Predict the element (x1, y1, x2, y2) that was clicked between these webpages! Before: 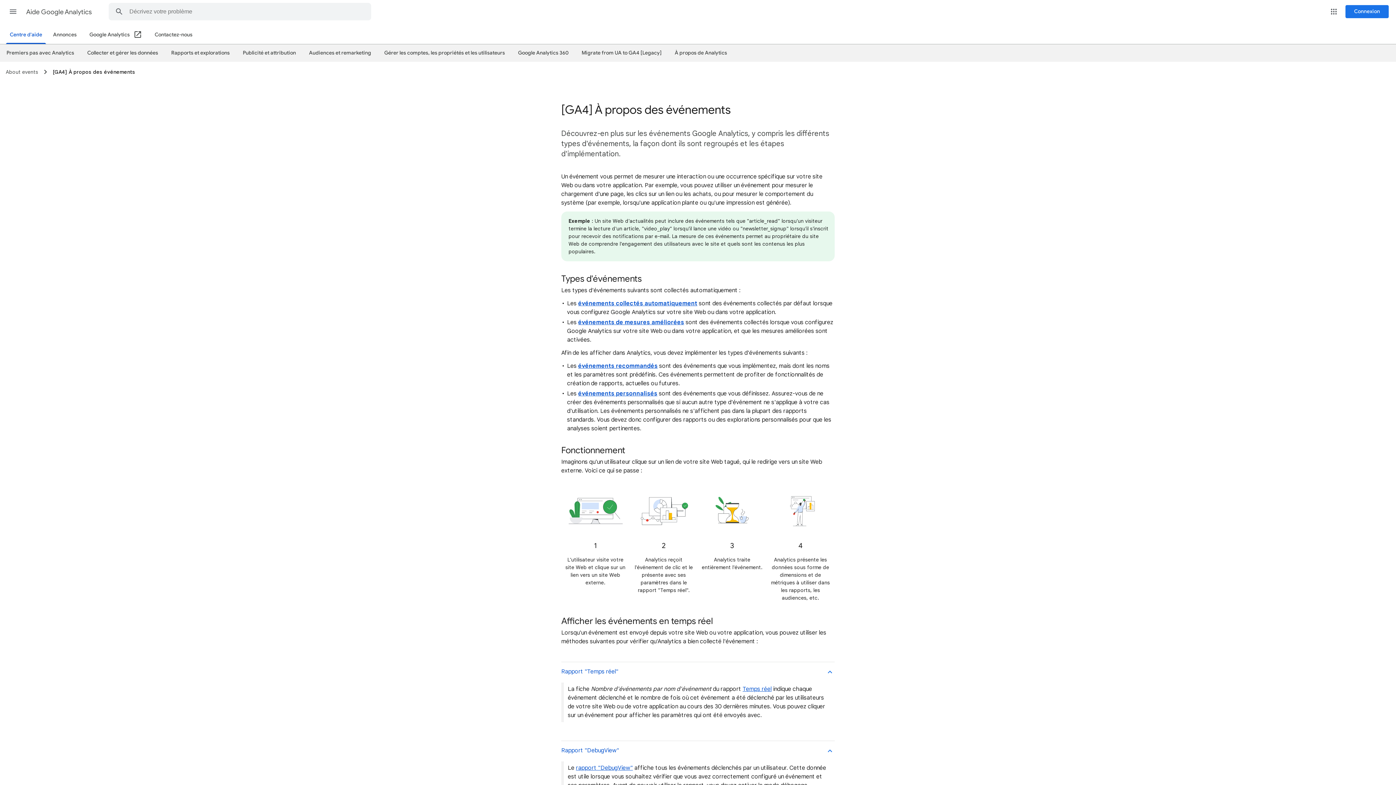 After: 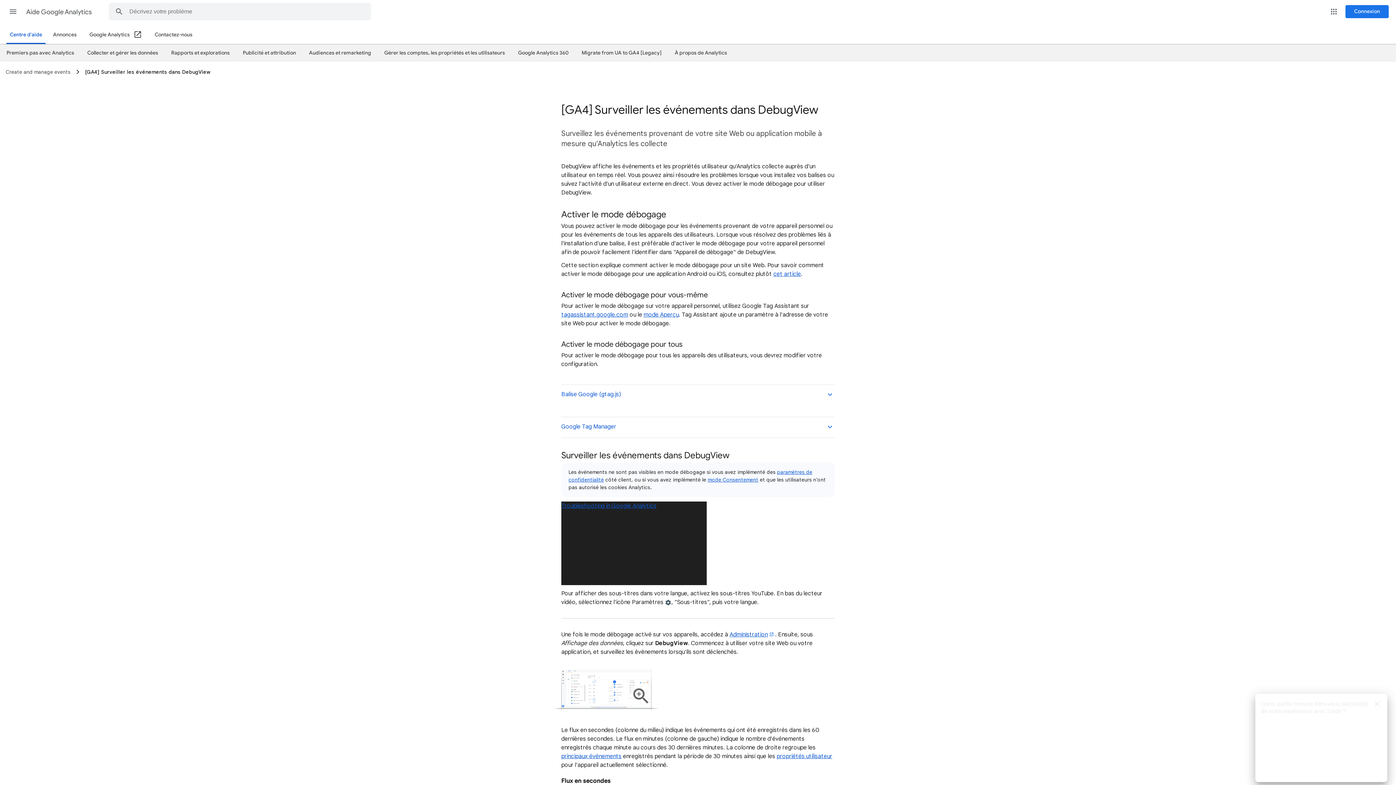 Action: bbox: (576, 764, 633, 772) label: rapport "DebugView"